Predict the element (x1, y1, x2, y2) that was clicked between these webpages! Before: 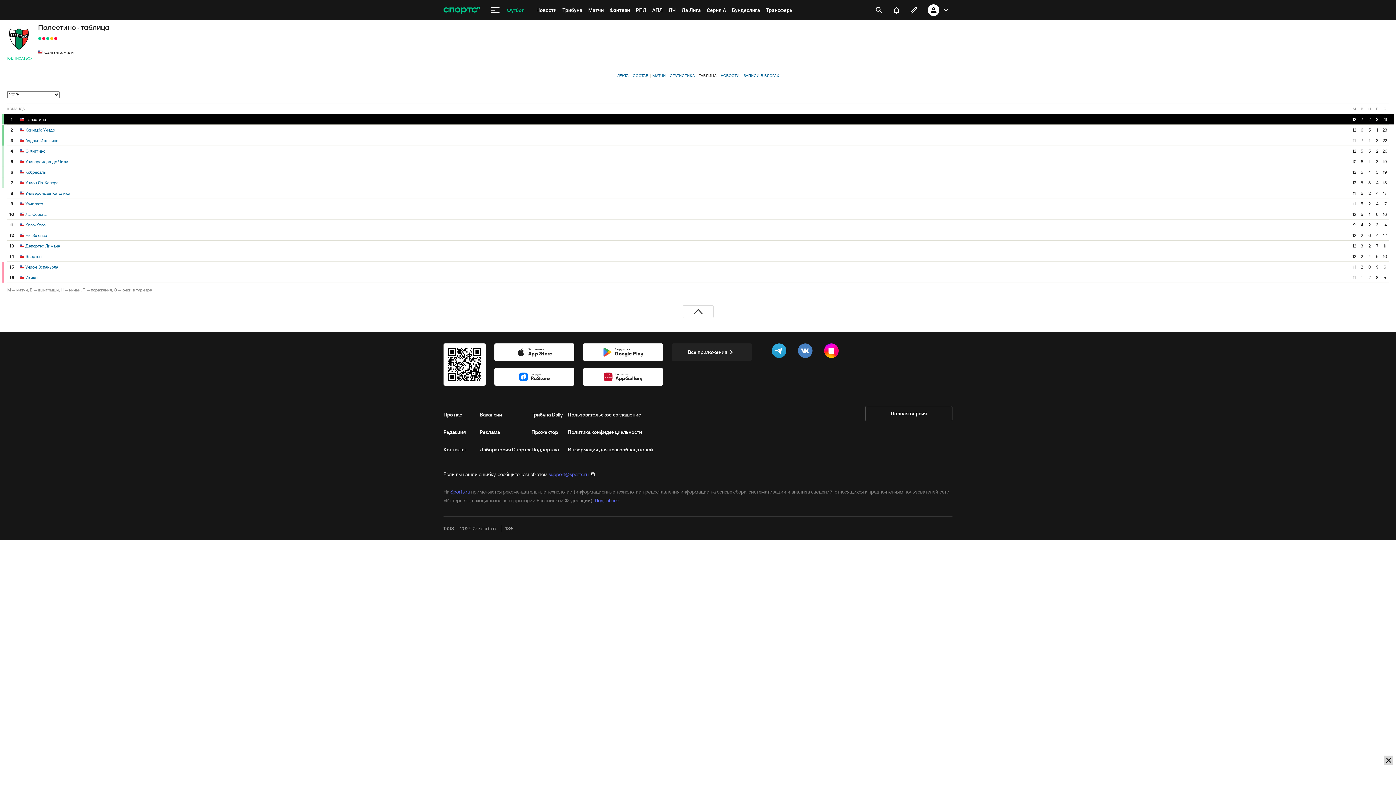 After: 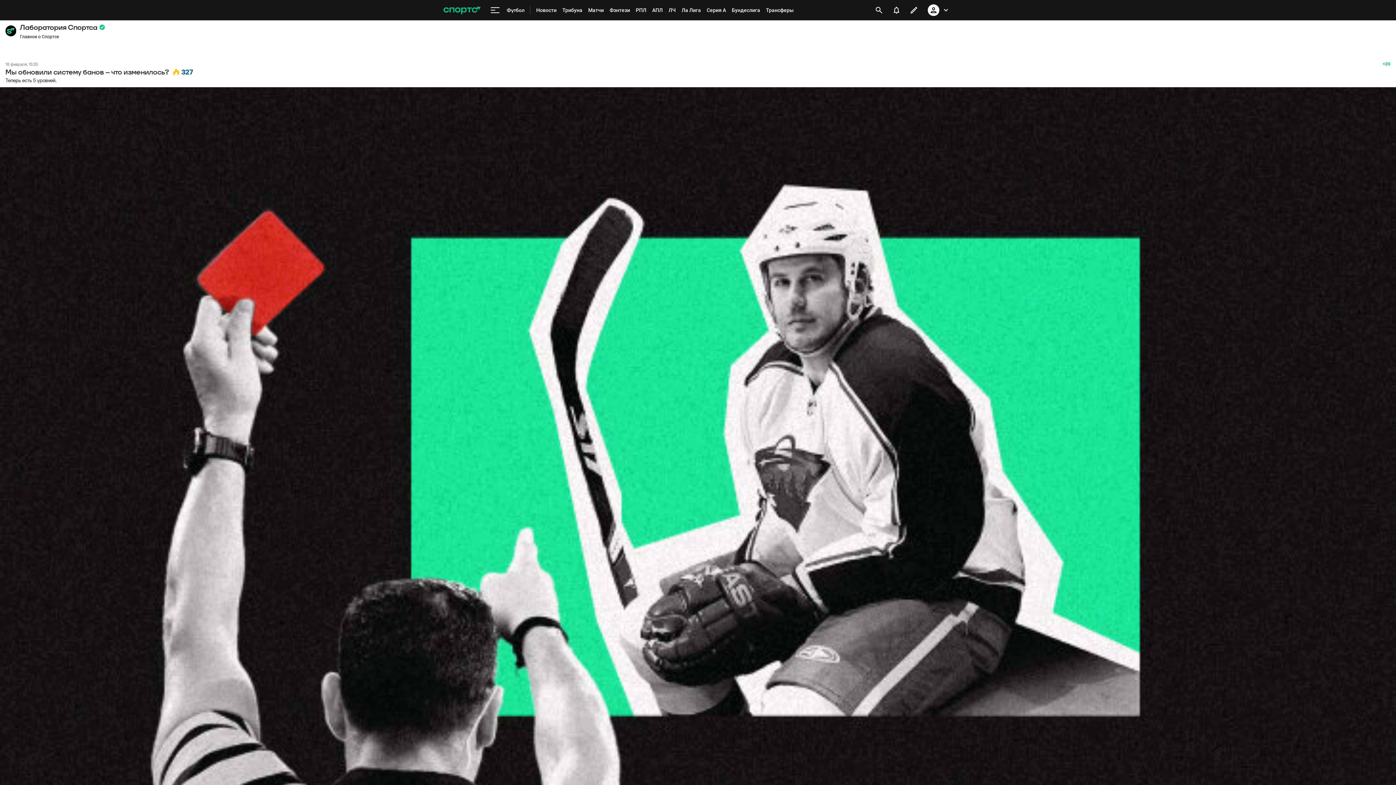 Action: label: Лаборатория Спортса bbox: (480, 441, 531, 458)